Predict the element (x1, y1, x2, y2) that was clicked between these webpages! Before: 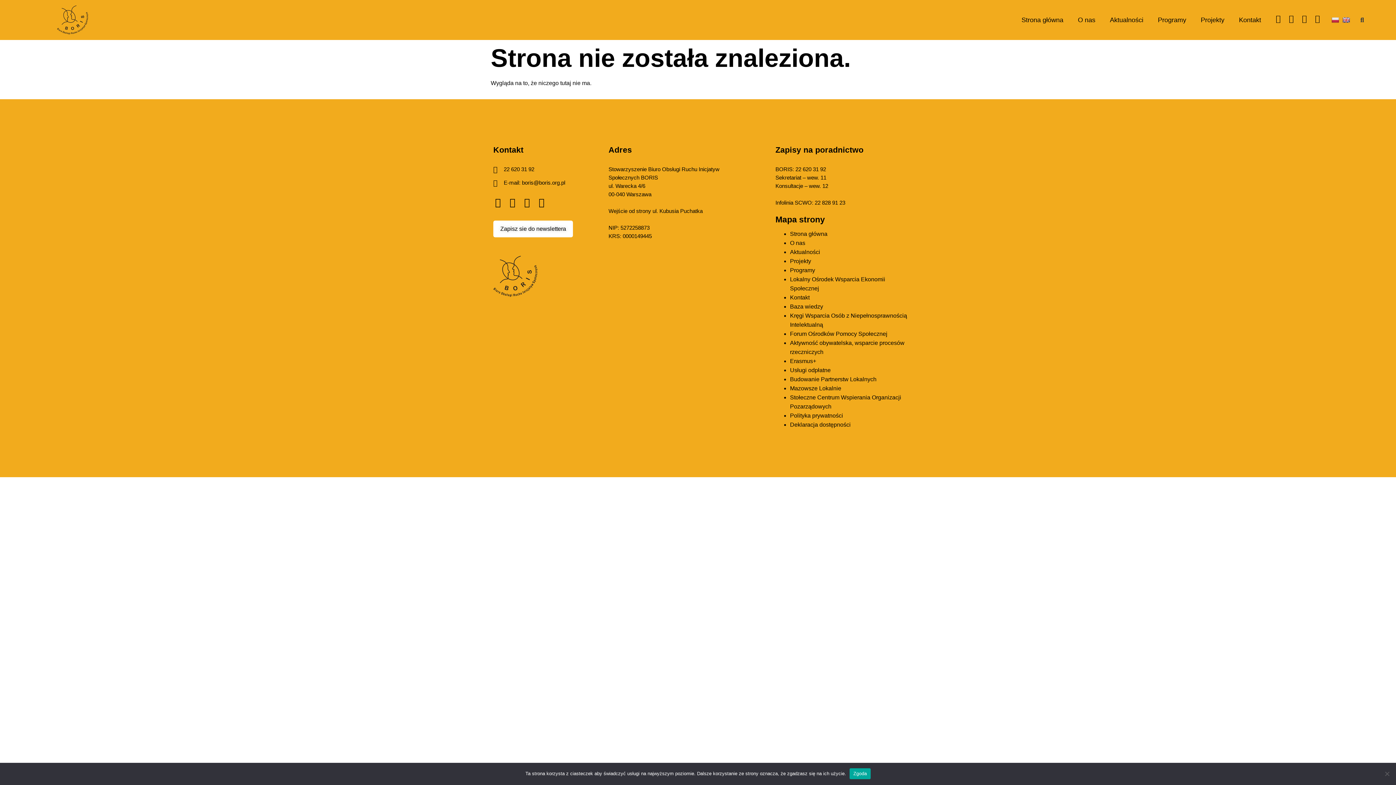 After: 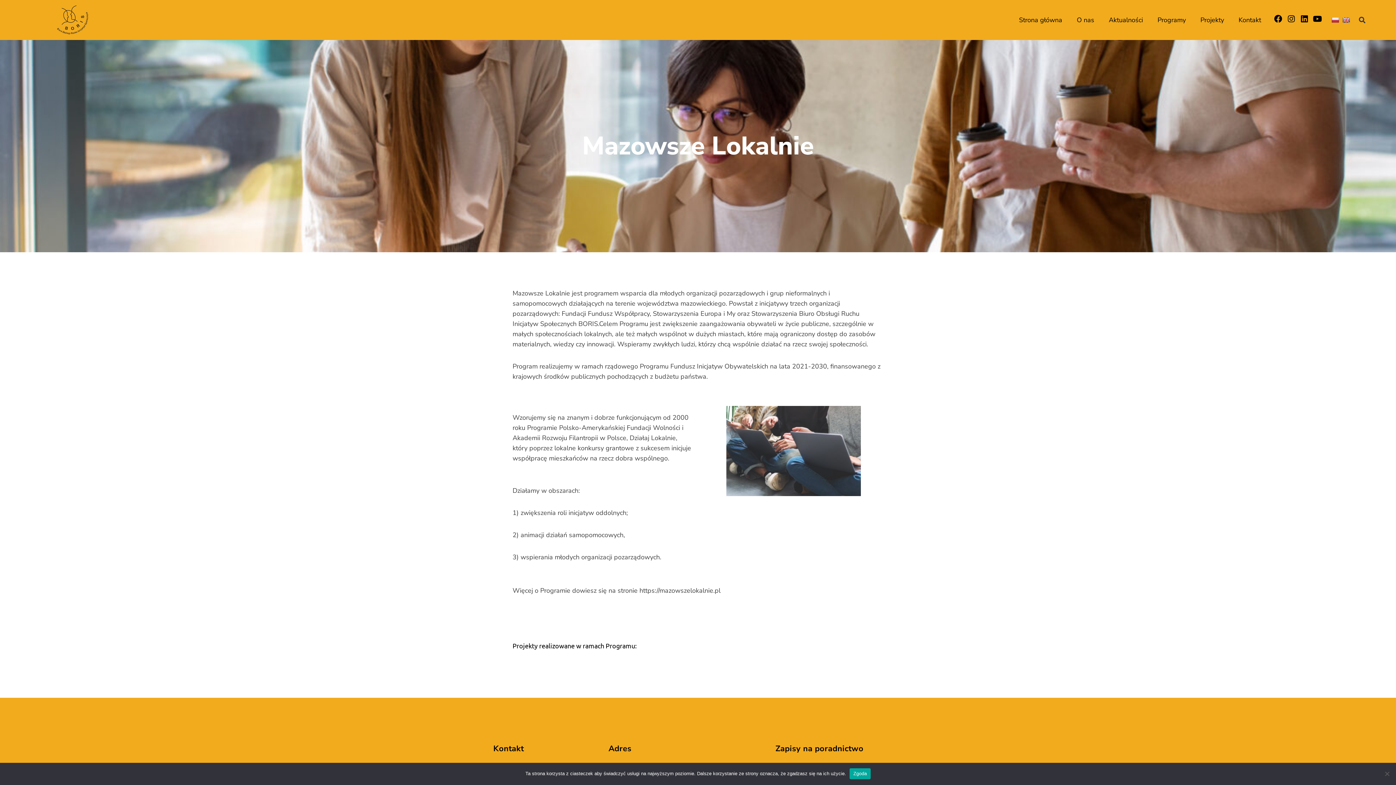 Action: bbox: (790, 385, 841, 391) label: Mazowsze Lokalnie